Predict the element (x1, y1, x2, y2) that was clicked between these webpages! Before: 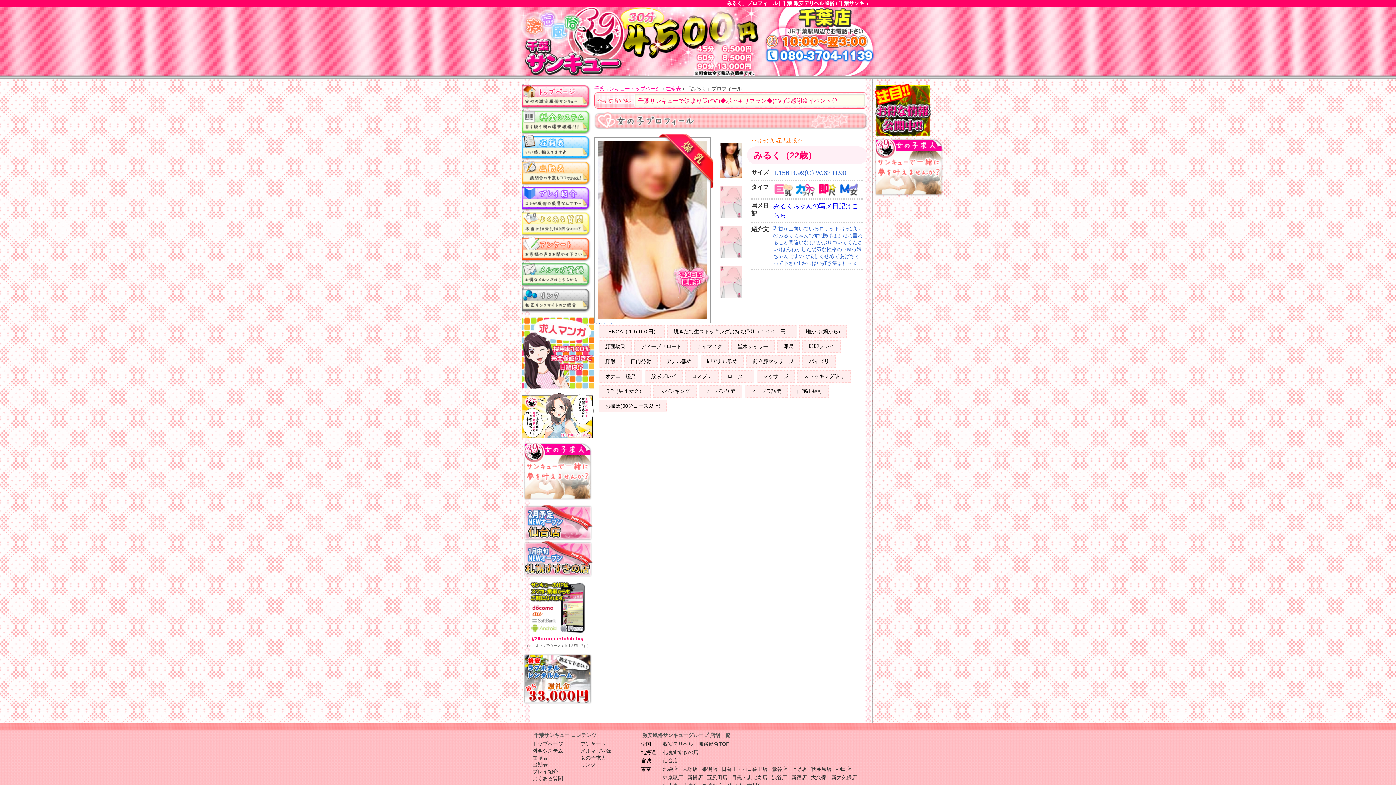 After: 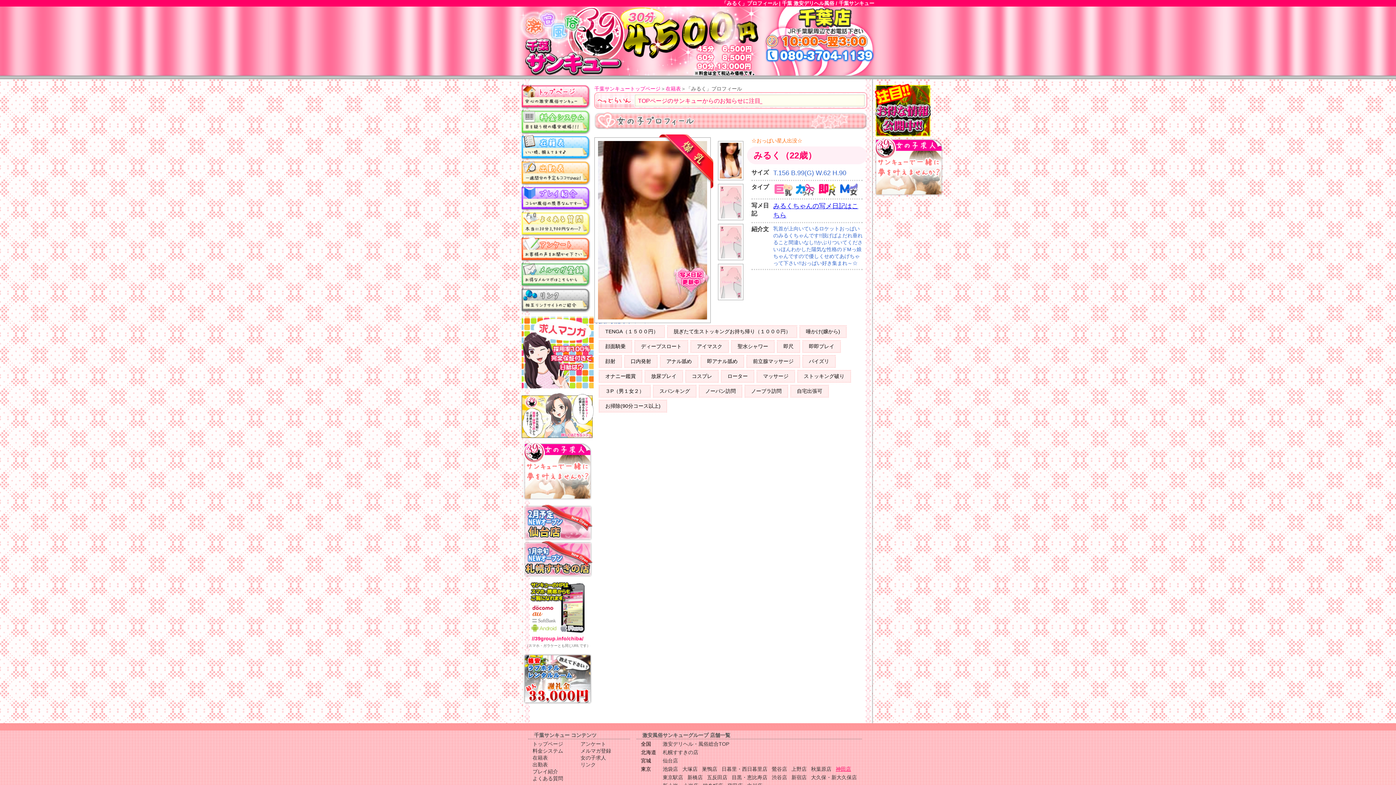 Action: bbox: (836, 766, 851, 772) label: 神田店